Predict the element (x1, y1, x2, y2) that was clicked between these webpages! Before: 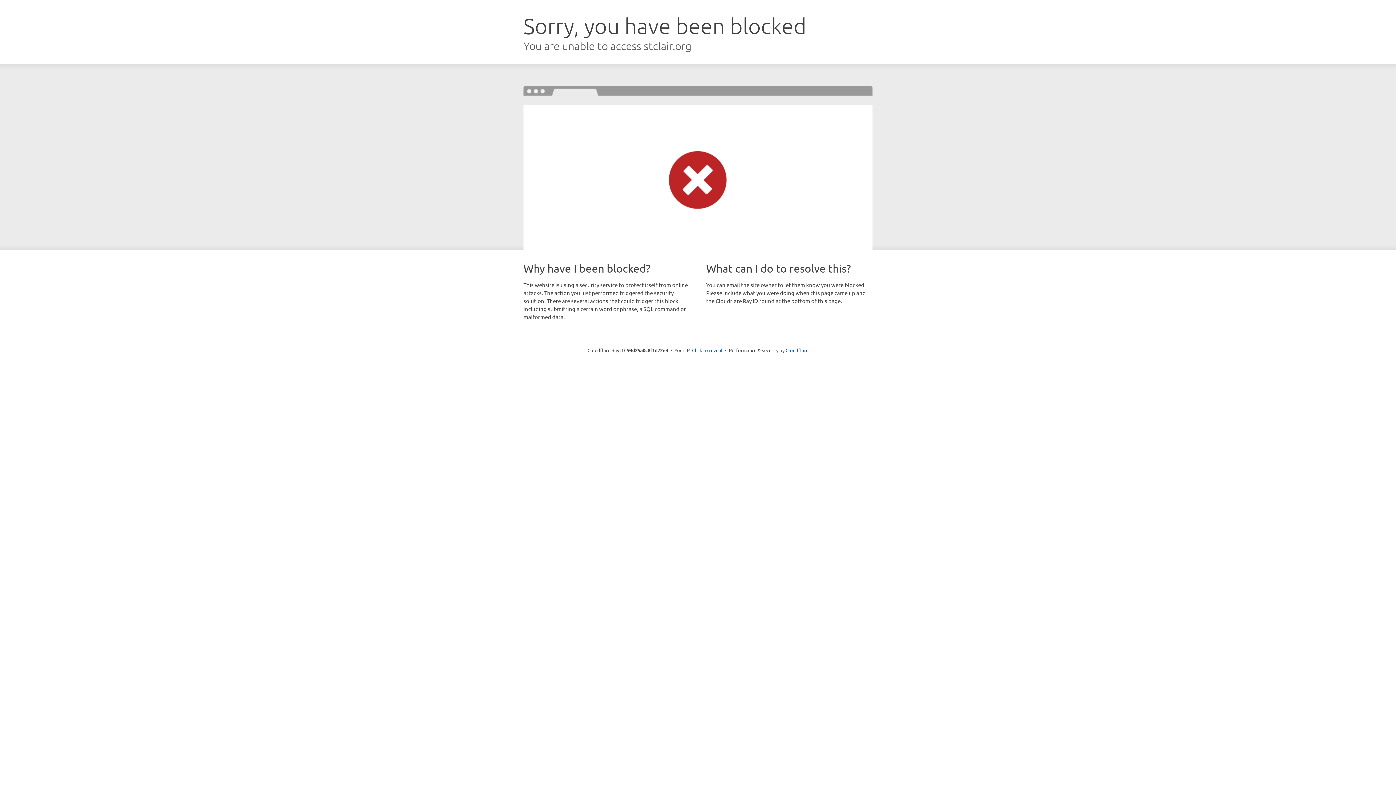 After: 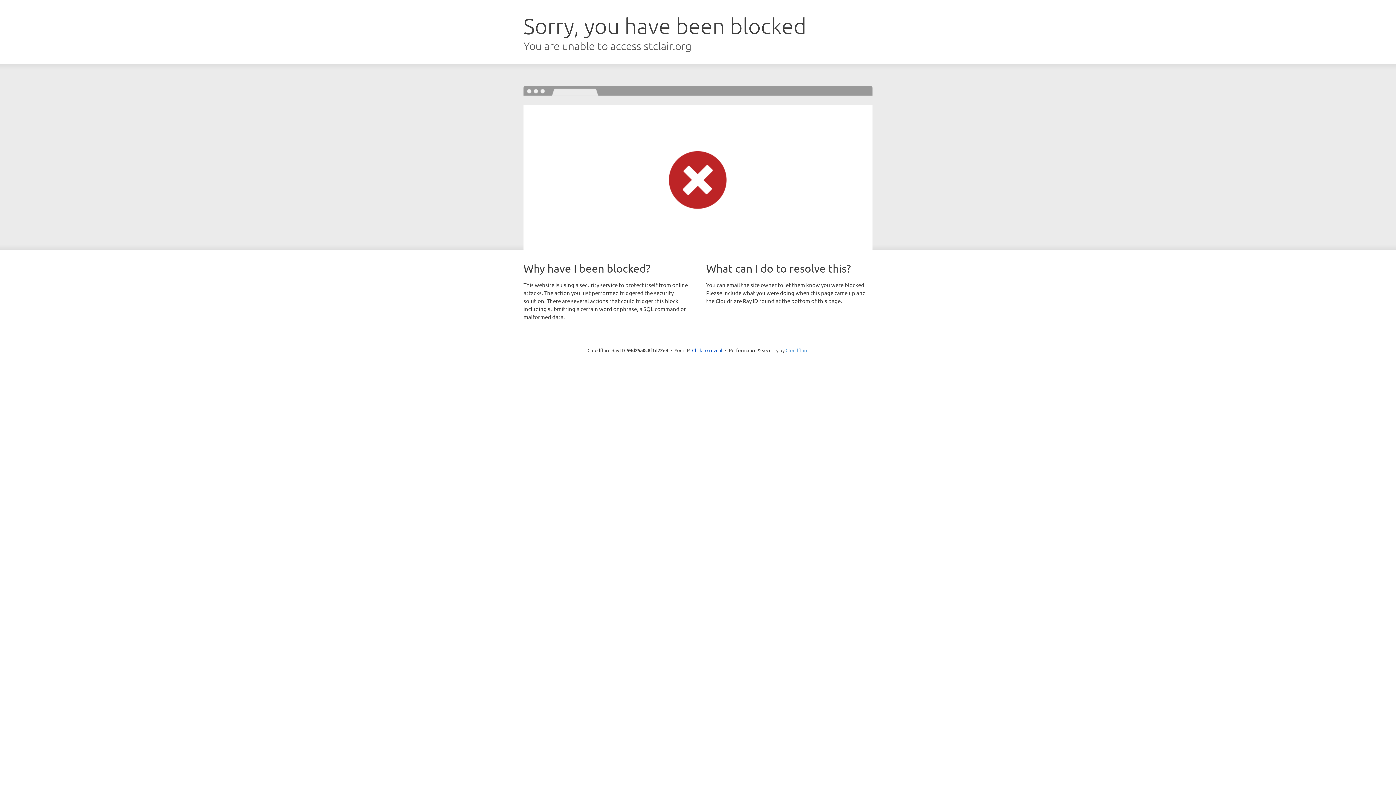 Action: label: Cloudflare bbox: (785, 347, 808, 353)